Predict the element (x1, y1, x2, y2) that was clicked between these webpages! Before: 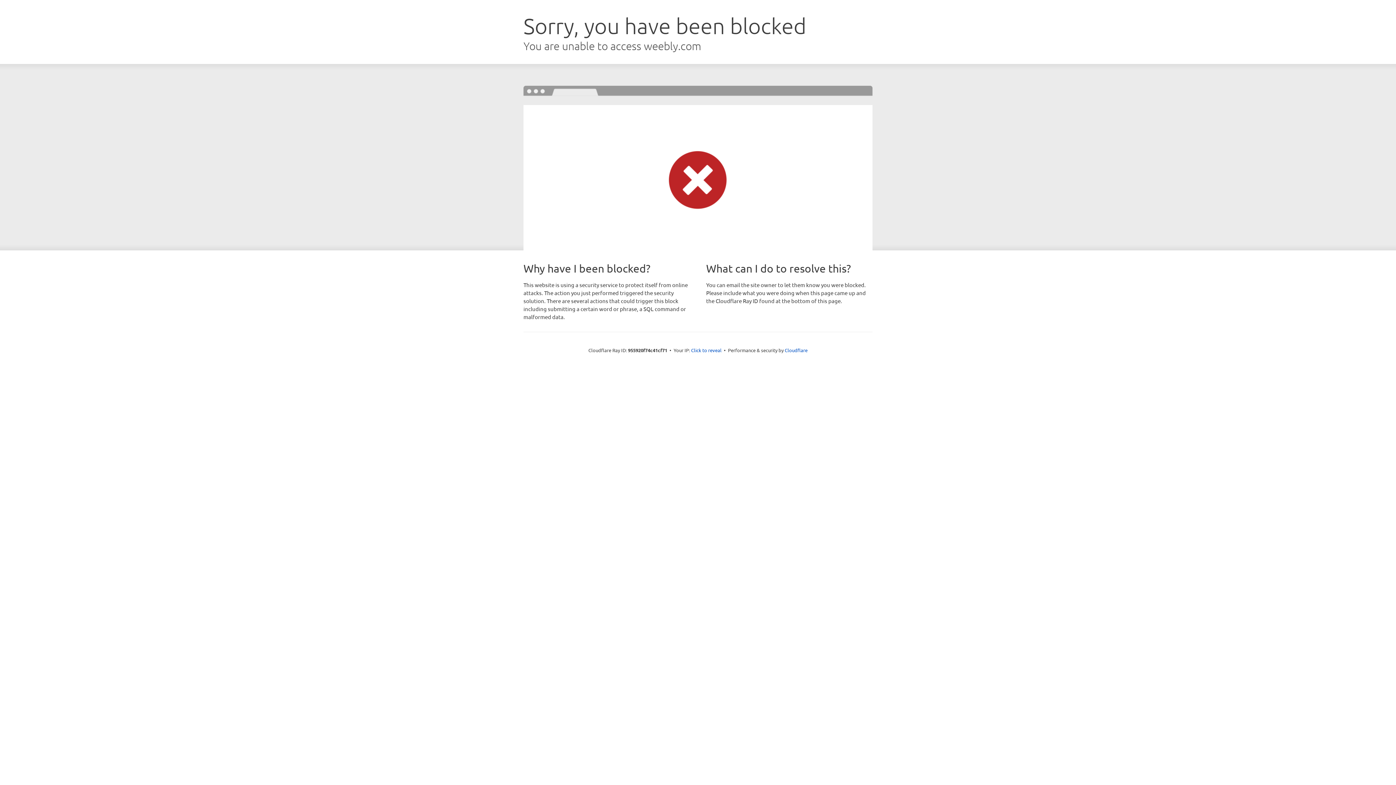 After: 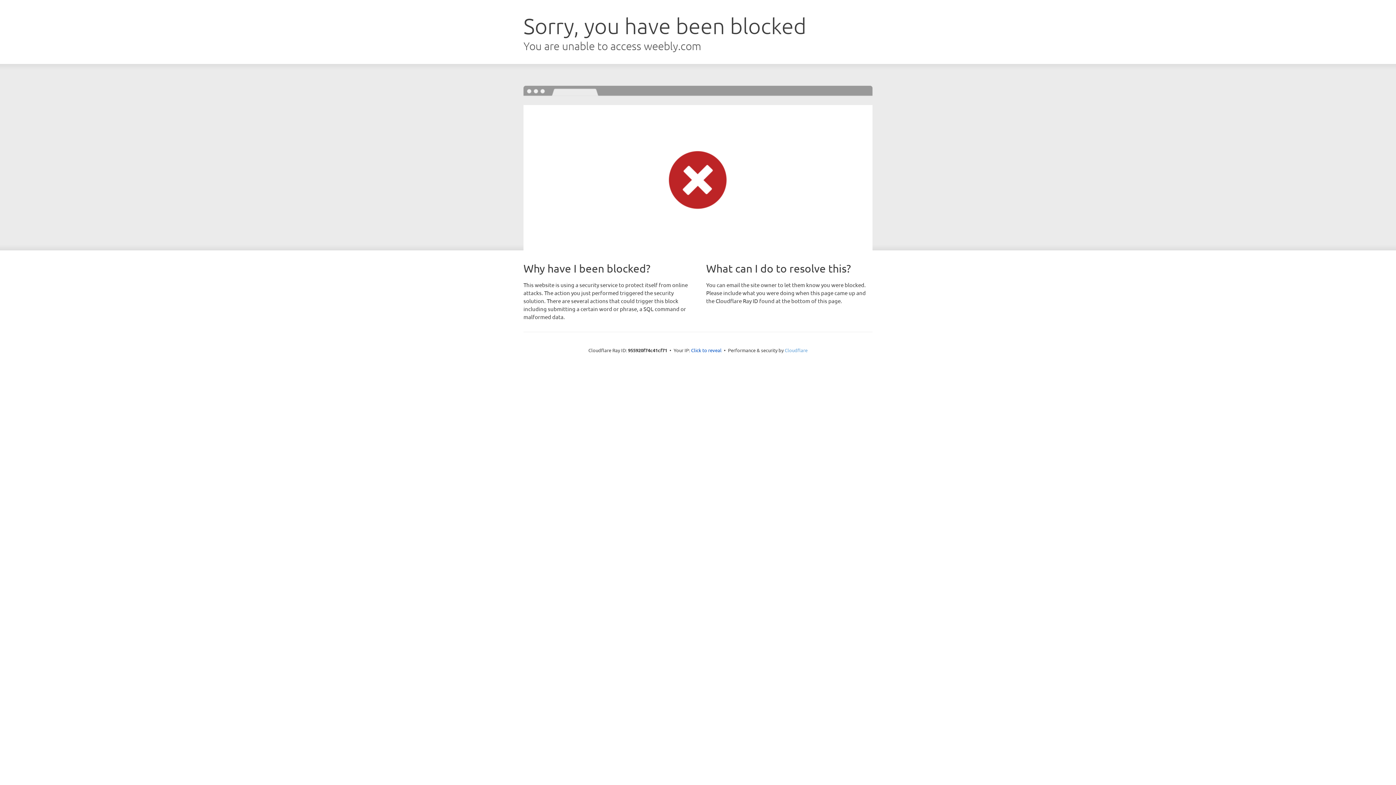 Action: bbox: (784, 347, 807, 353) label: Cloudflare